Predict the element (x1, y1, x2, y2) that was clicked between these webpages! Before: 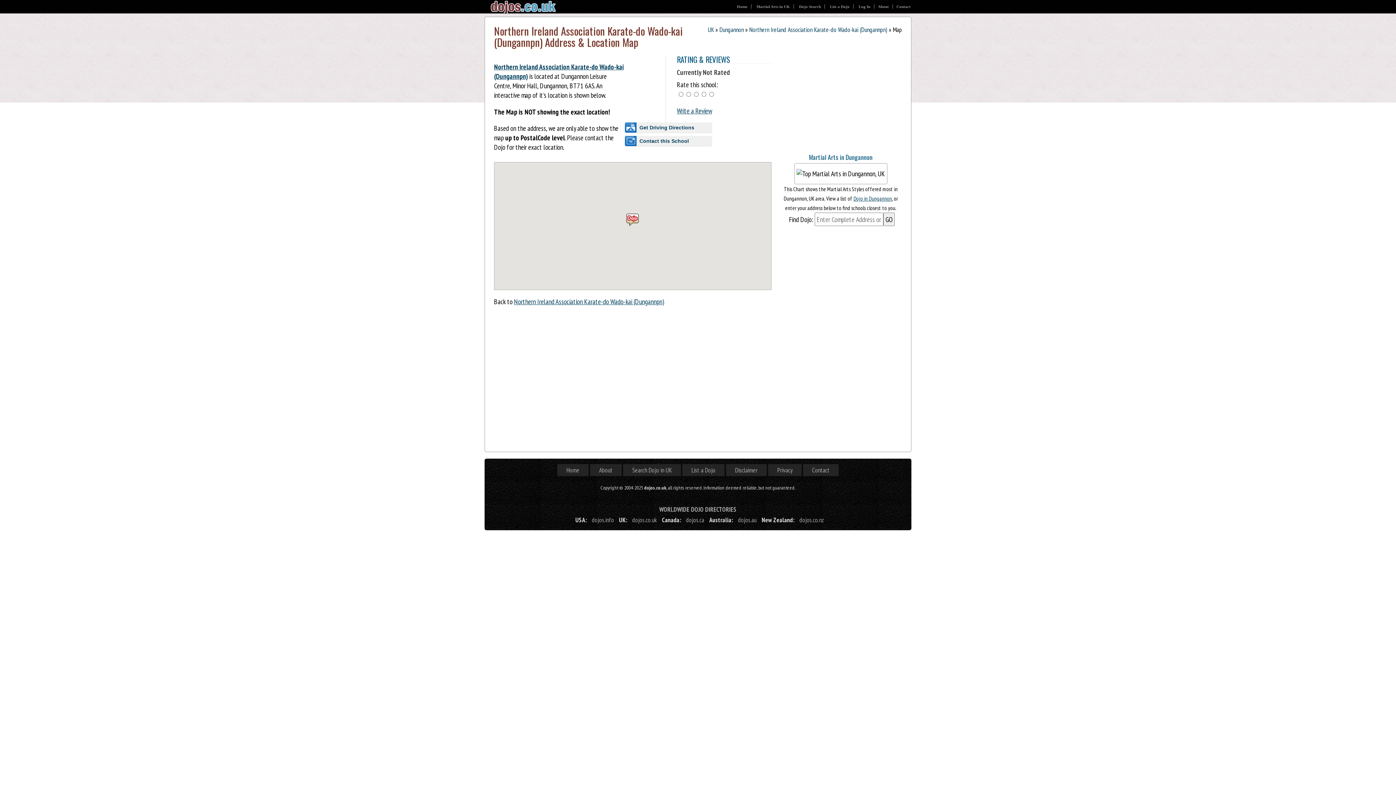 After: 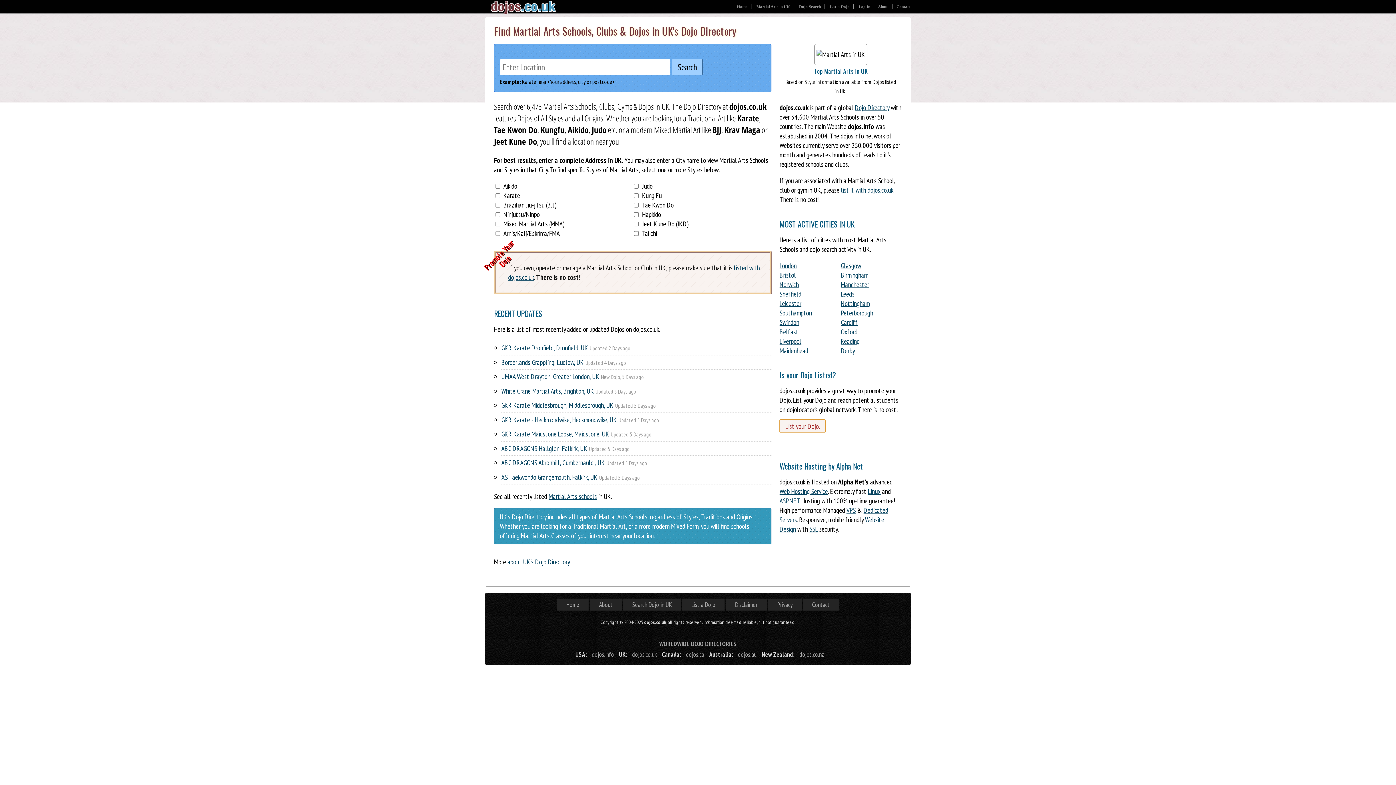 Action: bbox: (733, 4, 751, 8) label: Home